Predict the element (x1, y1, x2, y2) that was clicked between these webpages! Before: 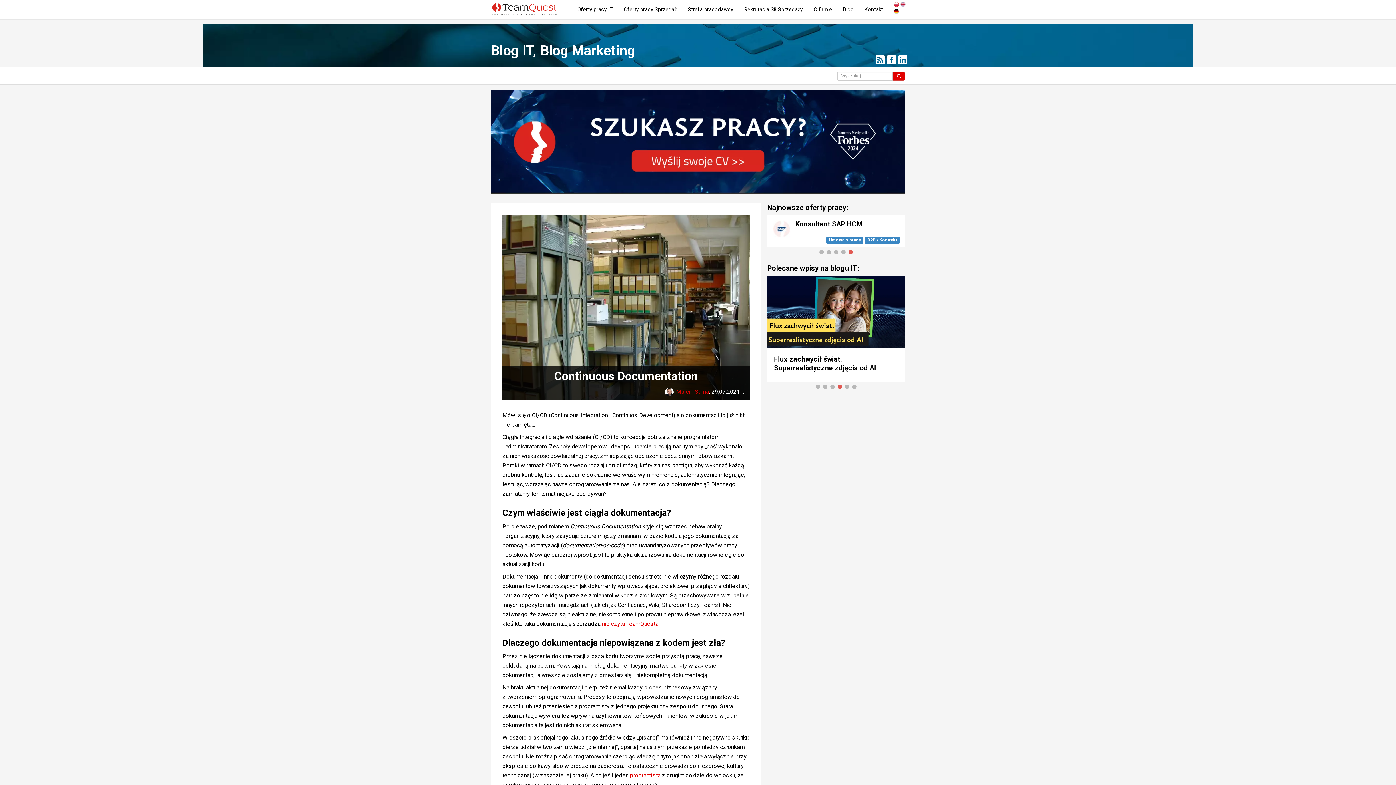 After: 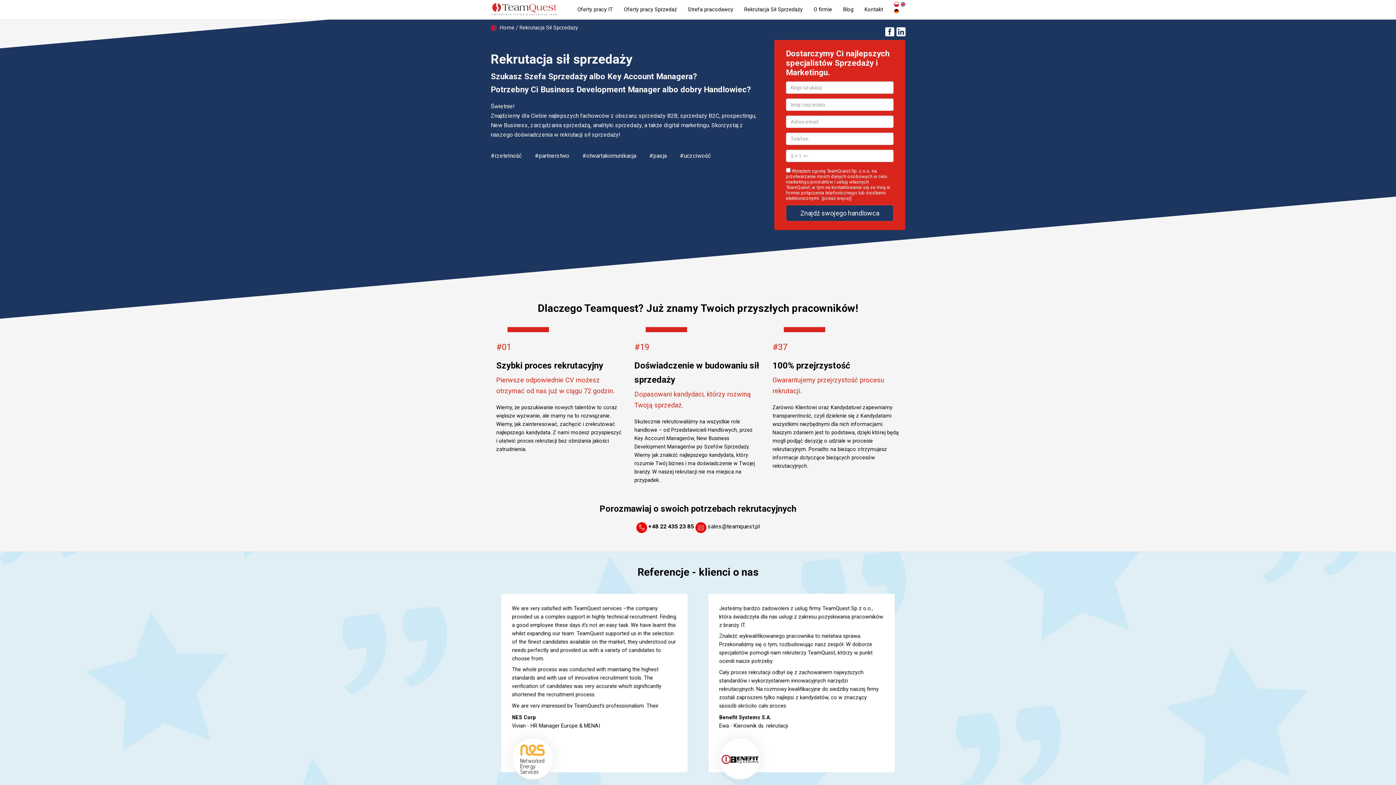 Action: label: Rekrutacja Sił Sprzedaży bbox: (738, 0, 808, 19)